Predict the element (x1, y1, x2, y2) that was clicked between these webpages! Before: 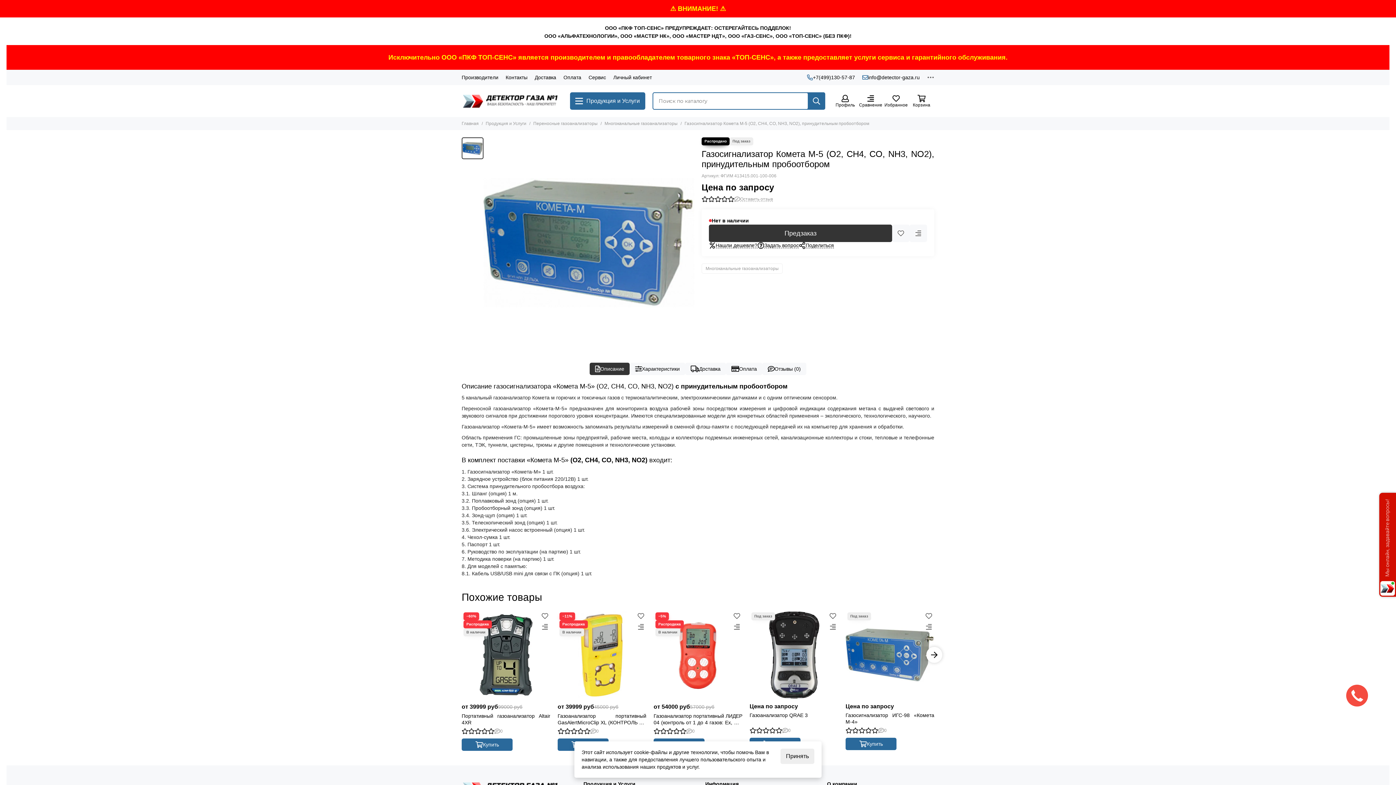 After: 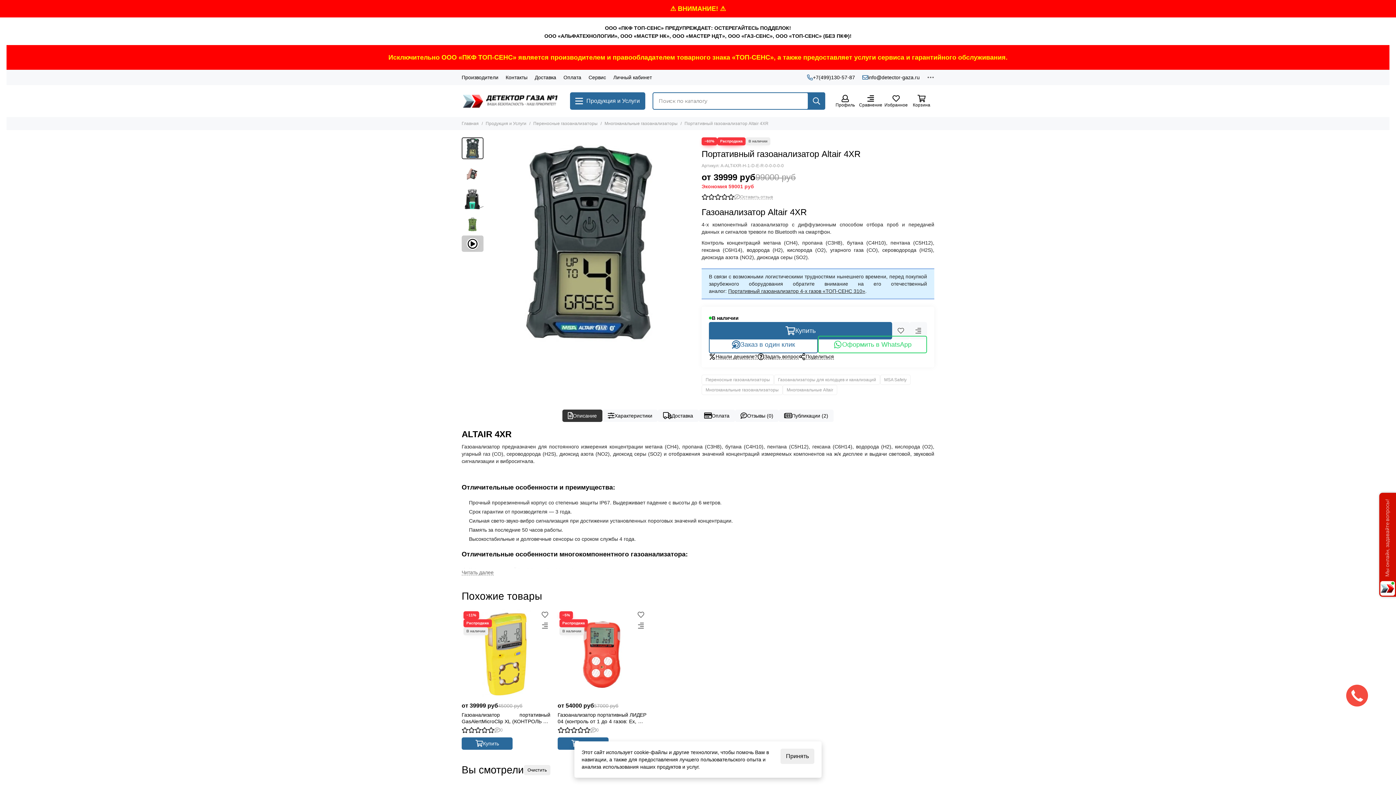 Action: bbox: (461, 610, 550, 699) label: Портативный газоанализатор Altair 4XR